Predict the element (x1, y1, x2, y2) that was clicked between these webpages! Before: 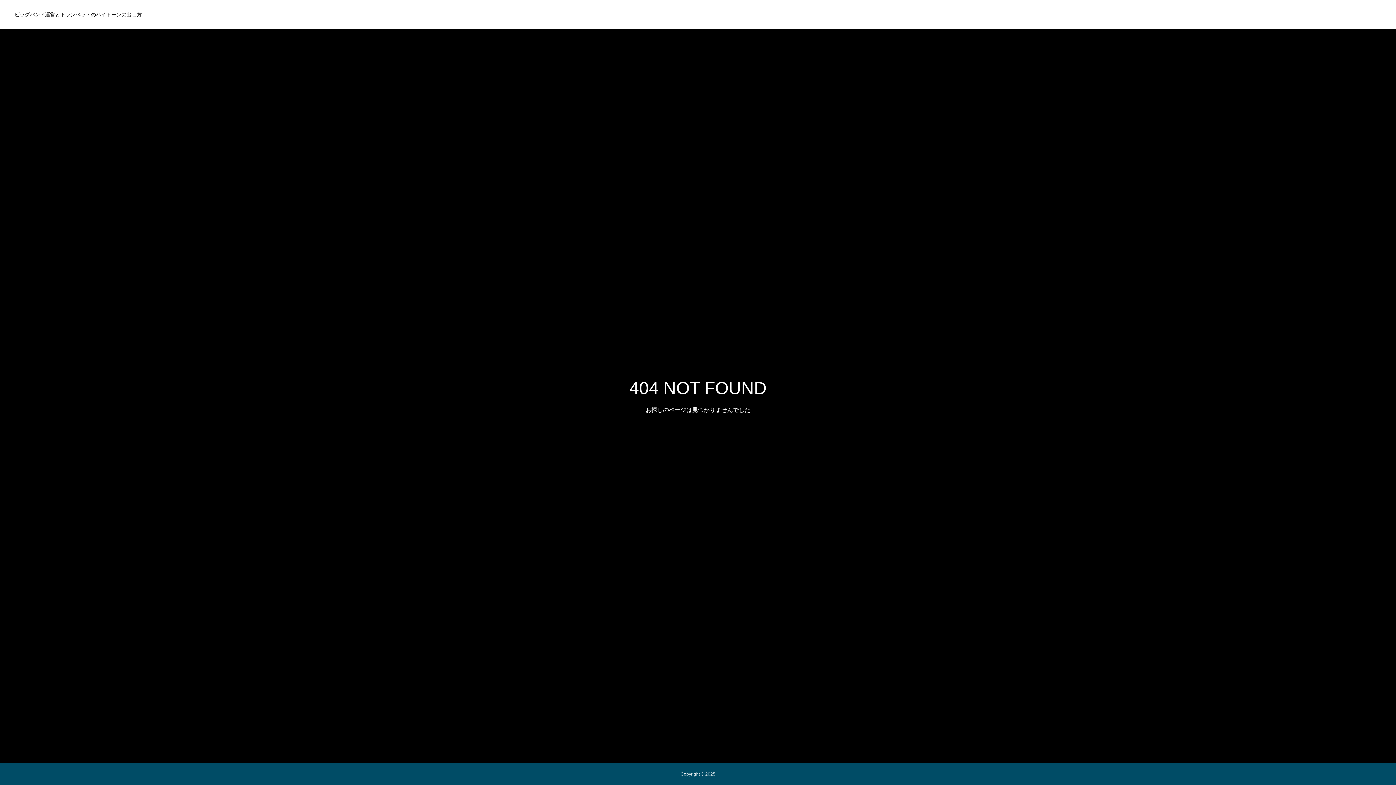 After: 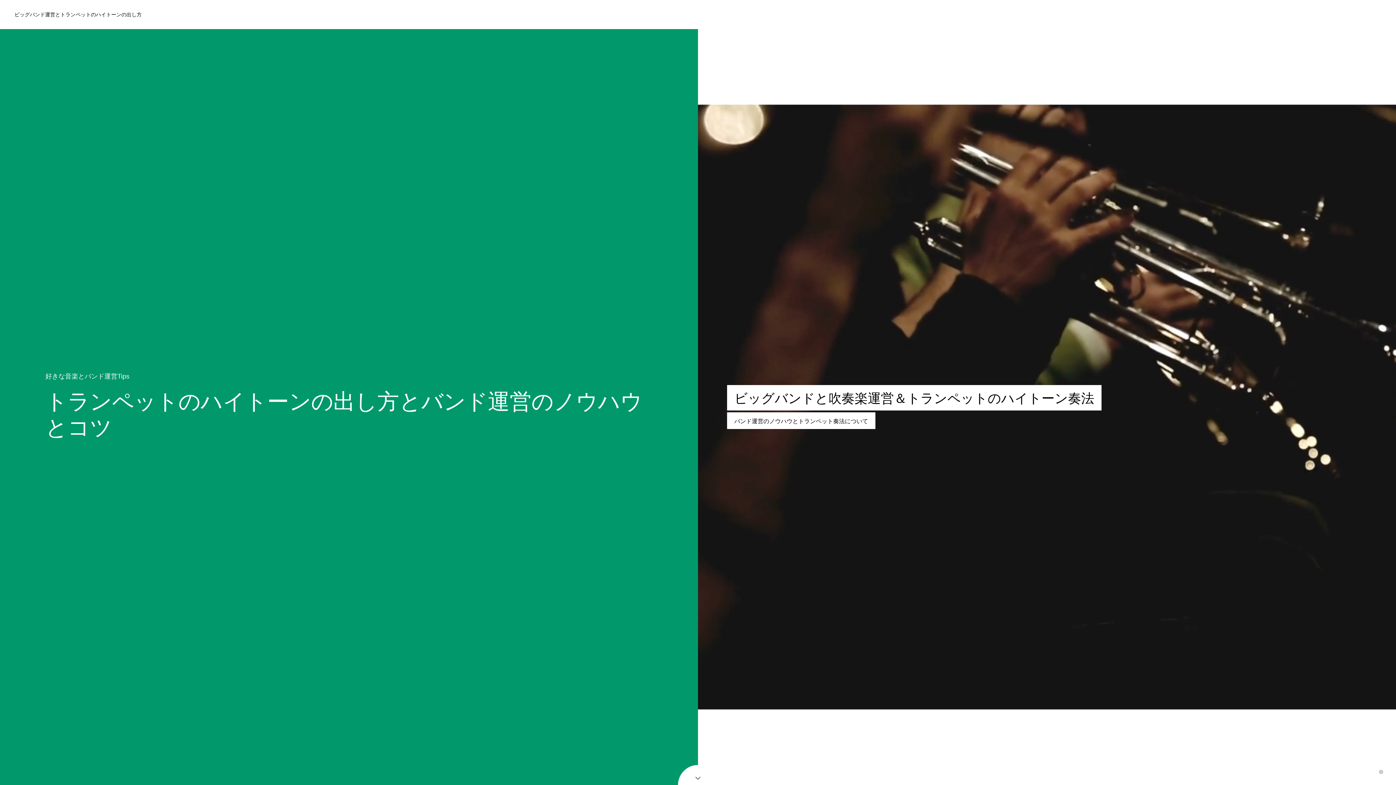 Action: bbox: (14, 11, 141, 17) label: ビッグバンド運営とトランペットのハイトーンの出し方